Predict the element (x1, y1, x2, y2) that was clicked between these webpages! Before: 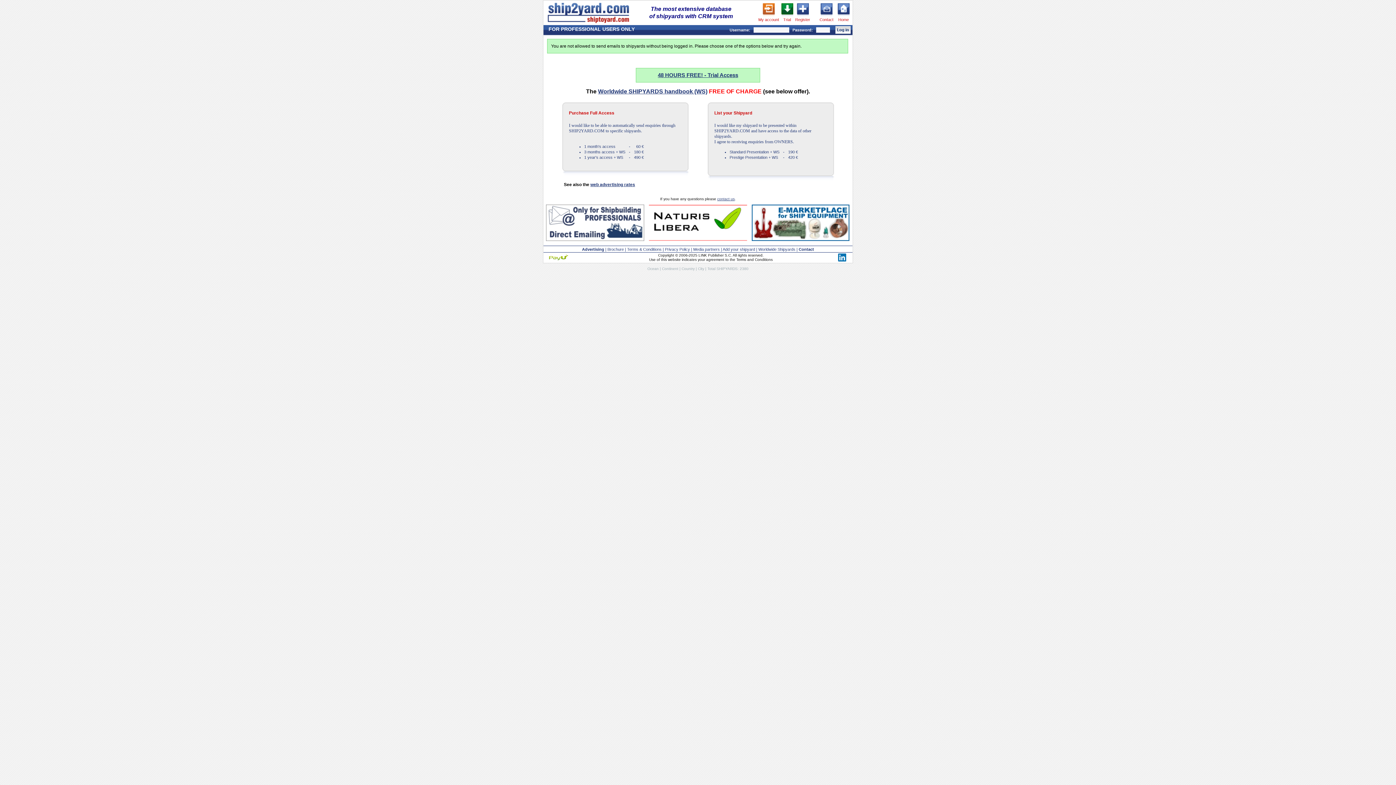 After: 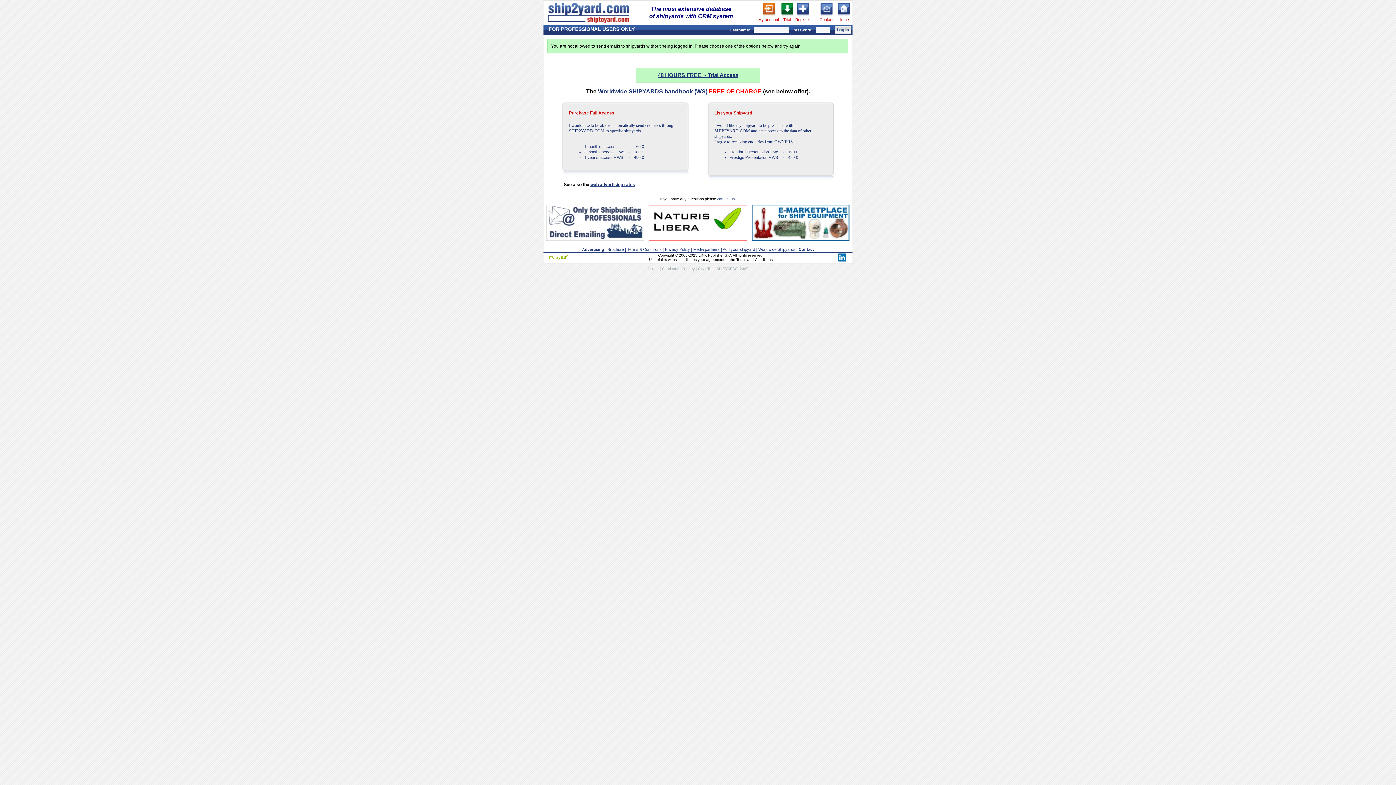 Action: bbox: (838, 258, 846, 262)